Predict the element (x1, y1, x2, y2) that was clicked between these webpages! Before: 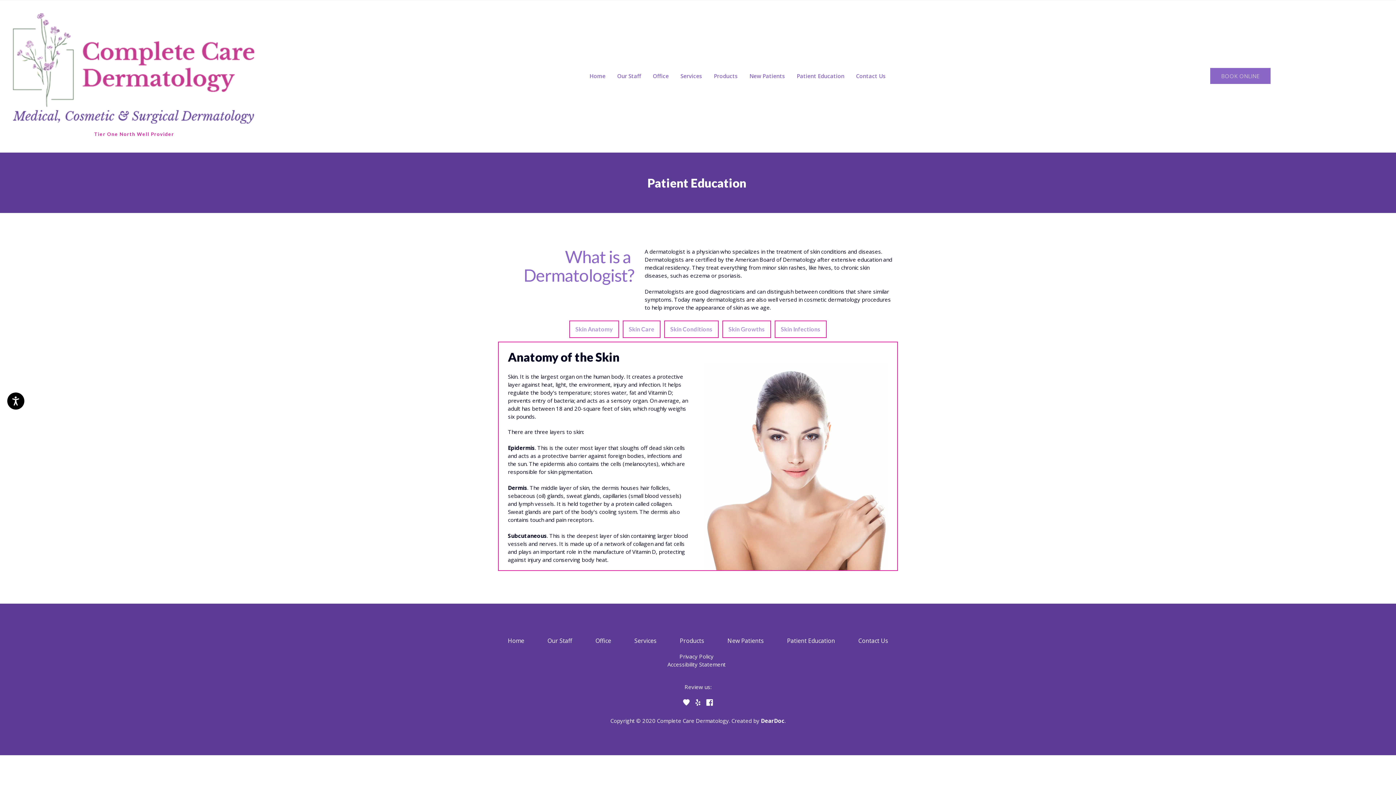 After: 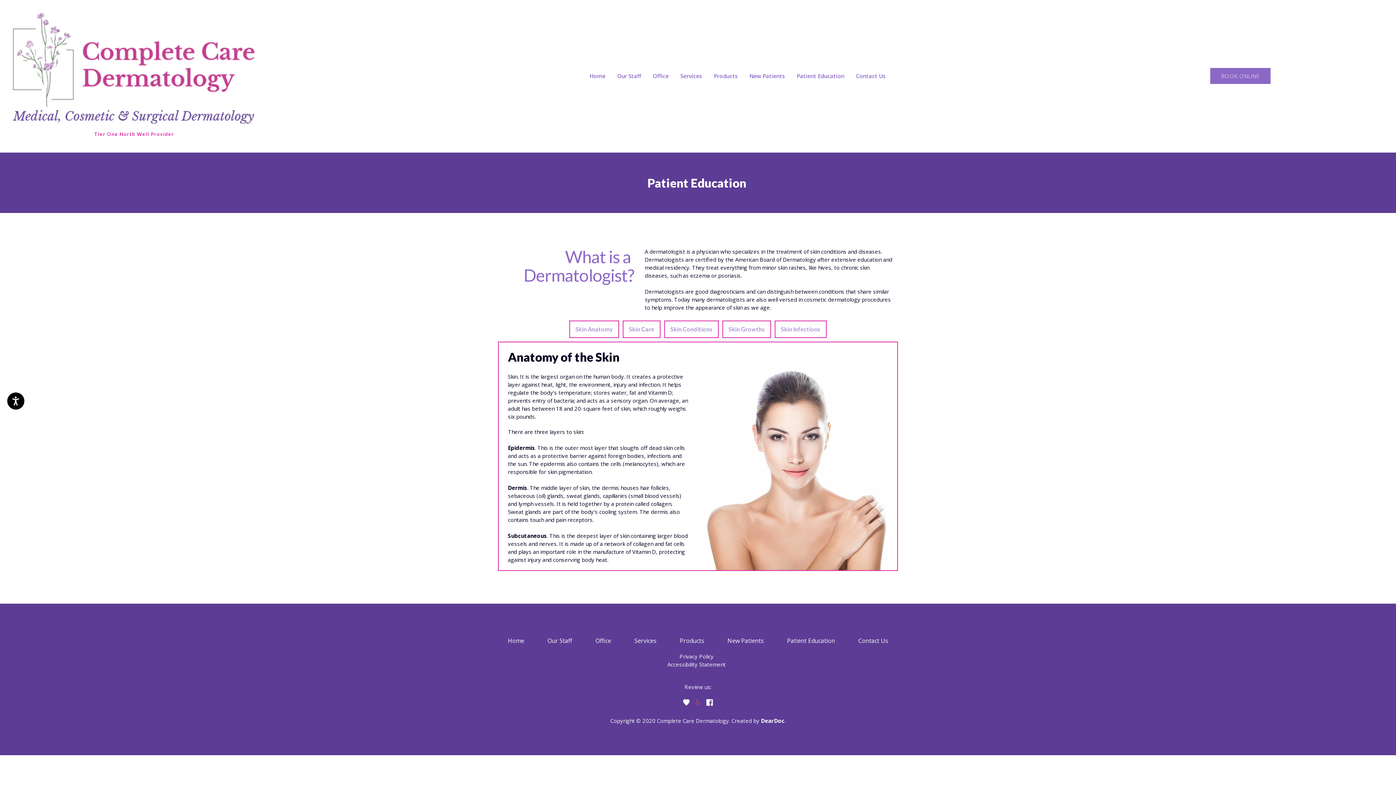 Action: bbox: (694, 698, 701, 705) label: yelp page